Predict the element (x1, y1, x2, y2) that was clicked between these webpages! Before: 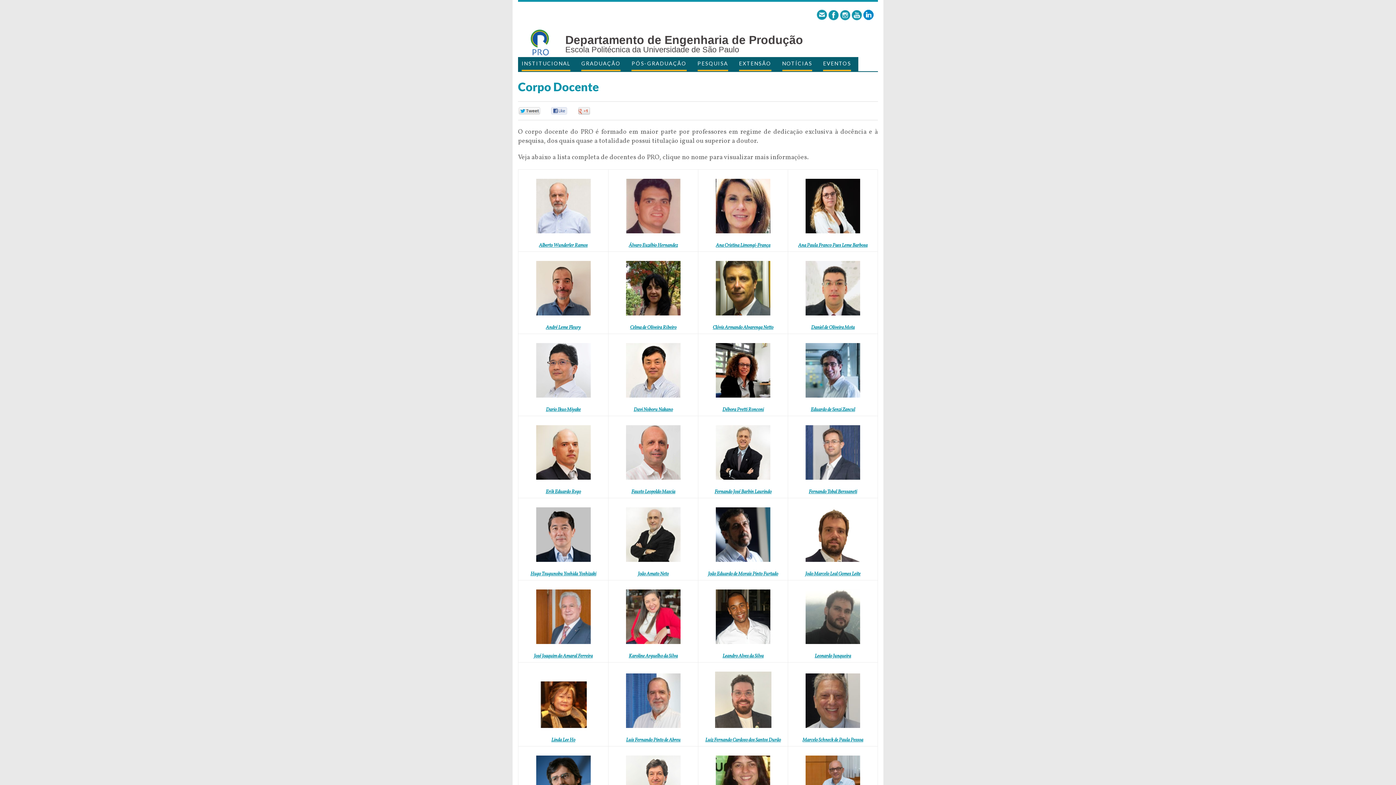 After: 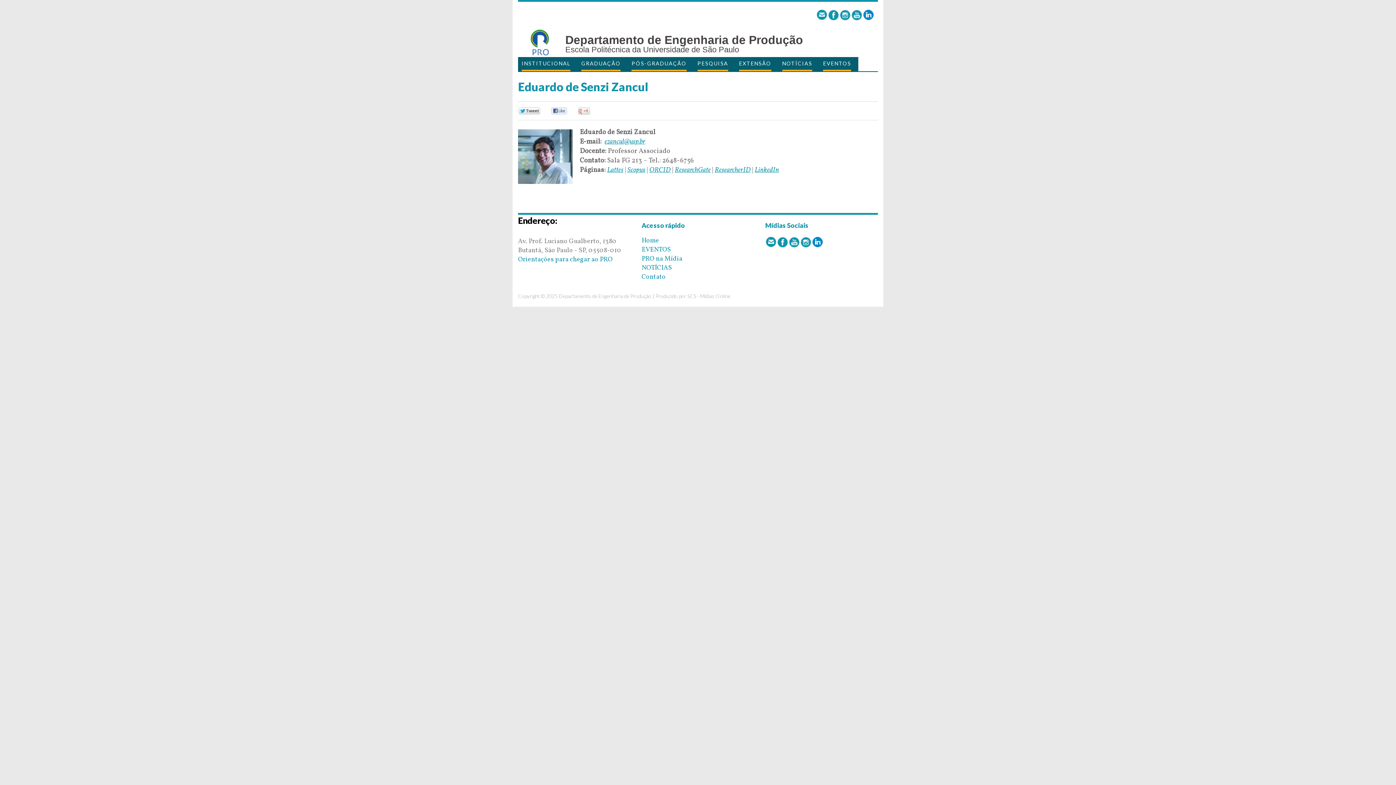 Action: label: Eduardo de Senzi Zancul bbox: (810, 406, 855, 413)